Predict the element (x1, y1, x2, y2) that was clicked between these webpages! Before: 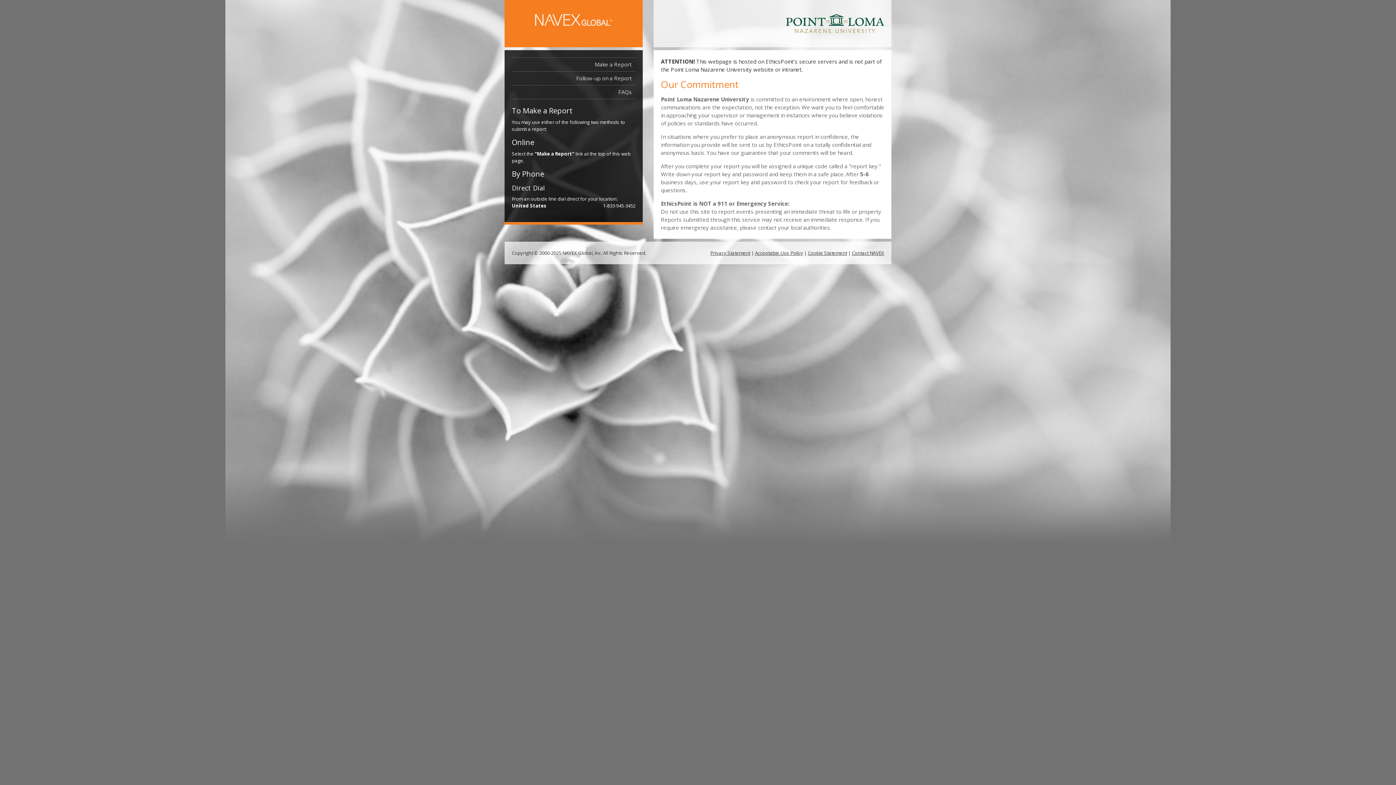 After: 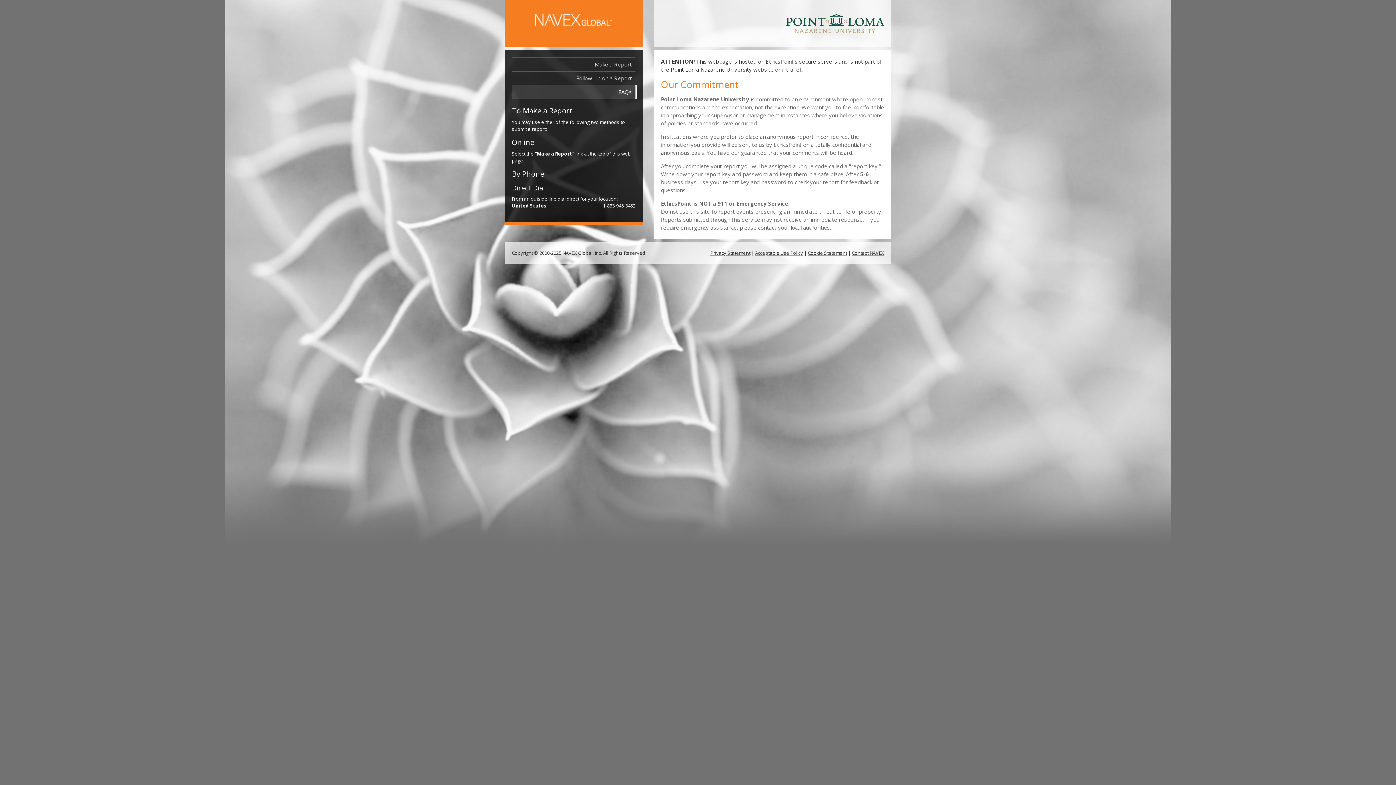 Action: label: FAQs bbox: (512, 85, 635, 99)